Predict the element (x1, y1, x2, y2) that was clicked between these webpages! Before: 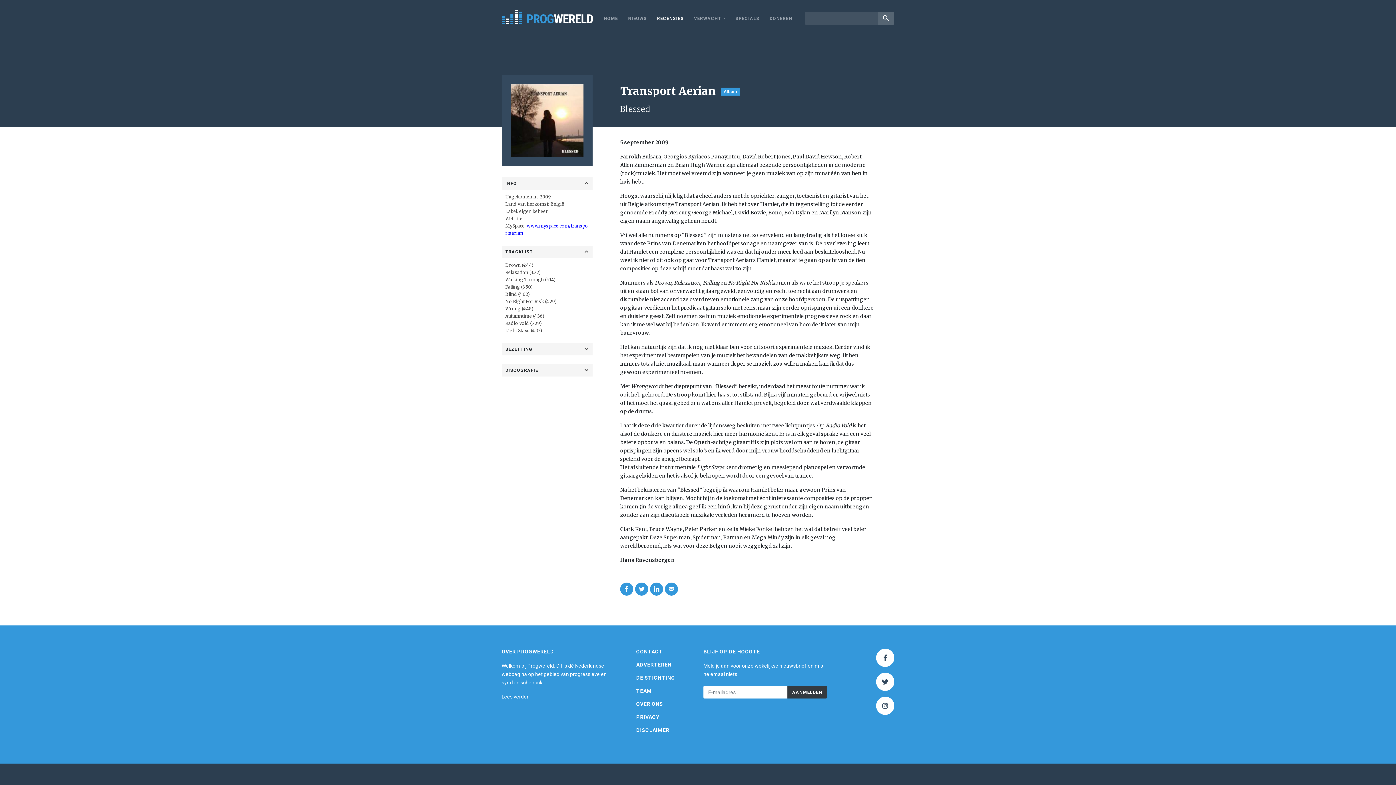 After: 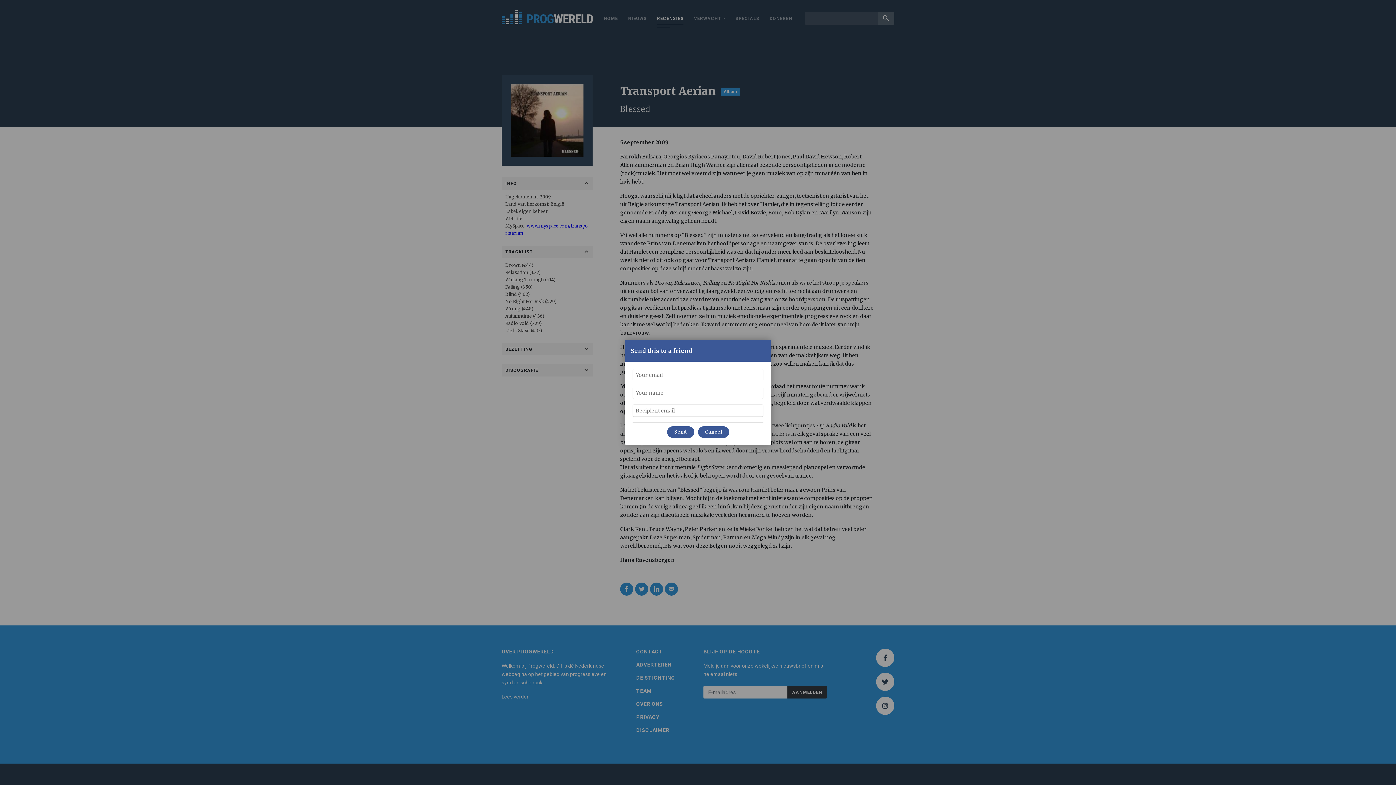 Action: bbox: (665, 582, 678, 596)